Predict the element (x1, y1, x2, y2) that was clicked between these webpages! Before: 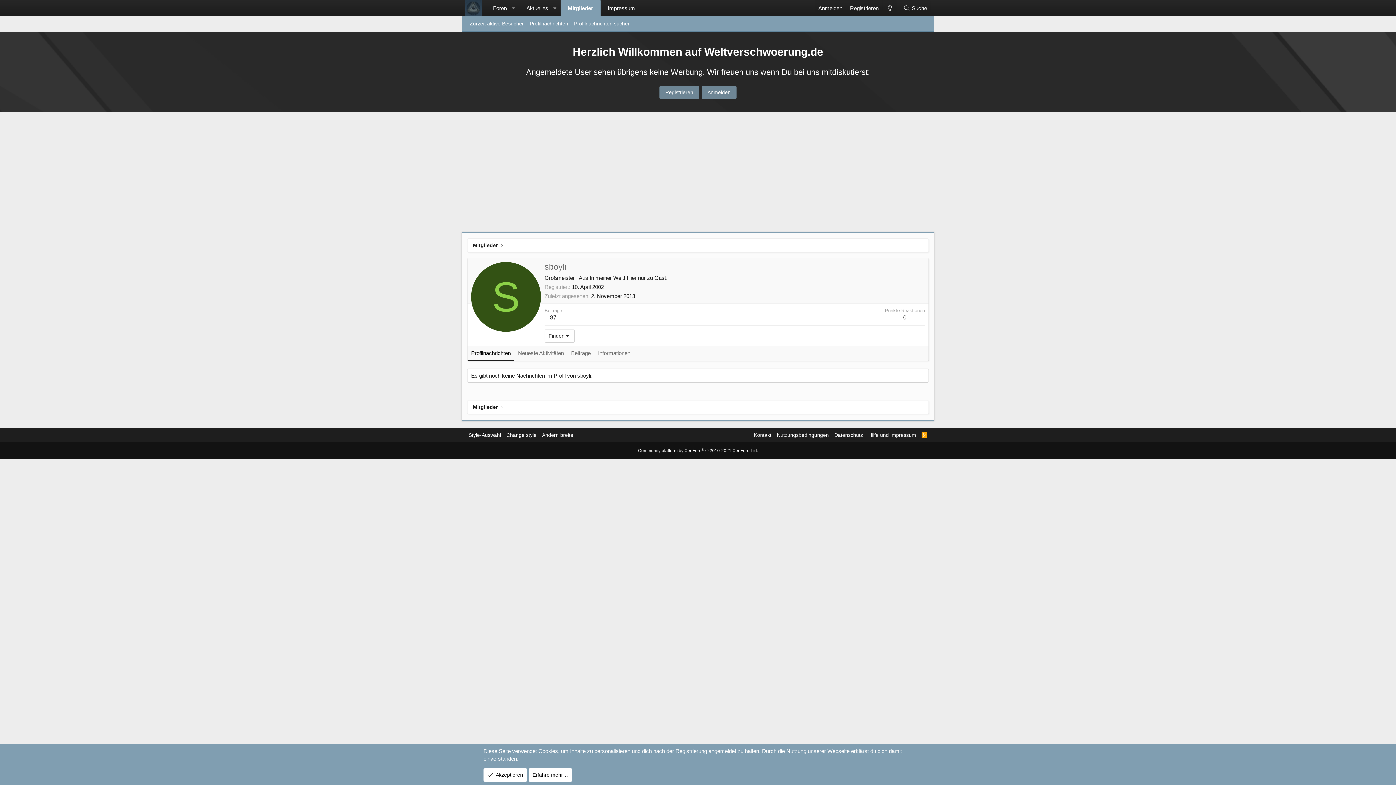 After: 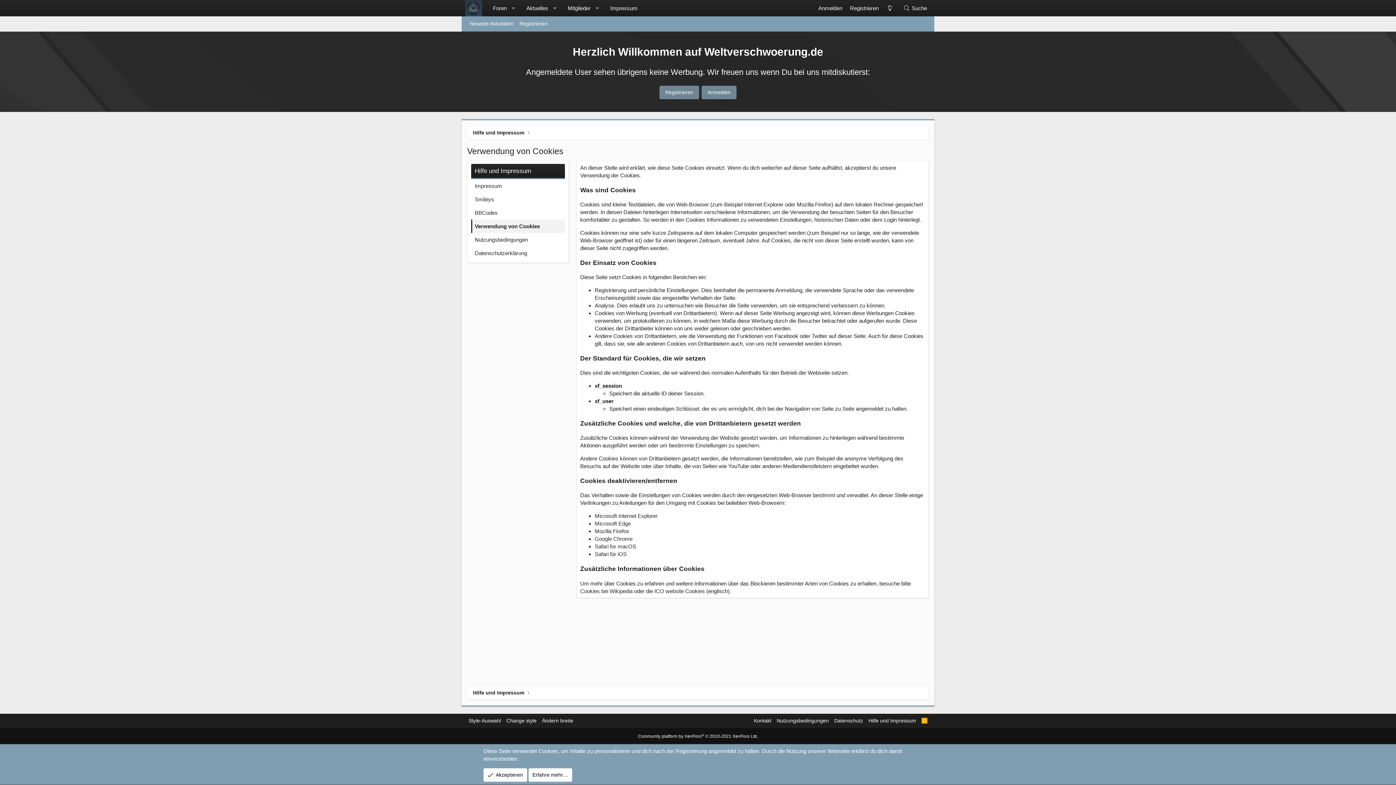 Action: bbox: (528, 768, 572, 782) label: Erfahre mehr…